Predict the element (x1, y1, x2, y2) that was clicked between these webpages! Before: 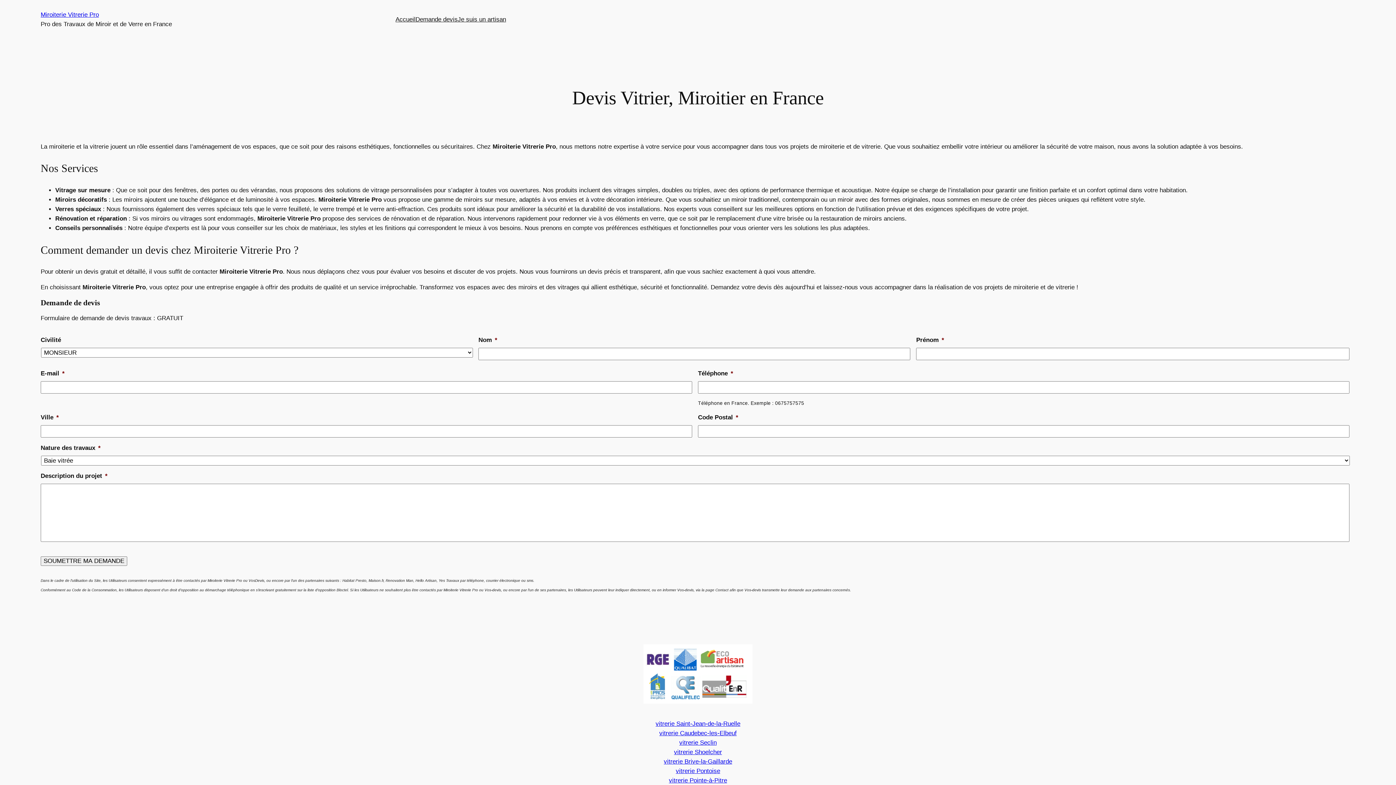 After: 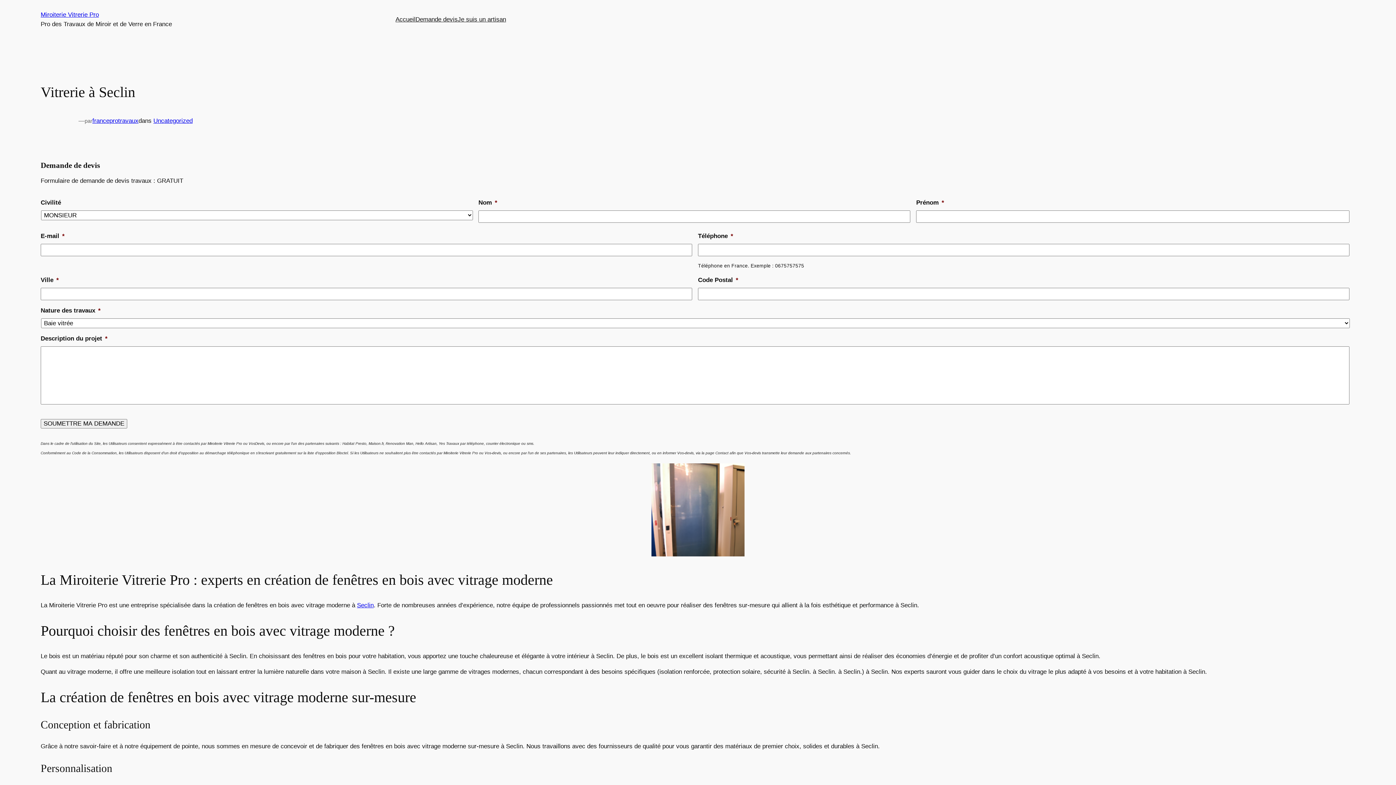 Action: label: vitrerie Seclin bbox: (679, 739, 716, 746)